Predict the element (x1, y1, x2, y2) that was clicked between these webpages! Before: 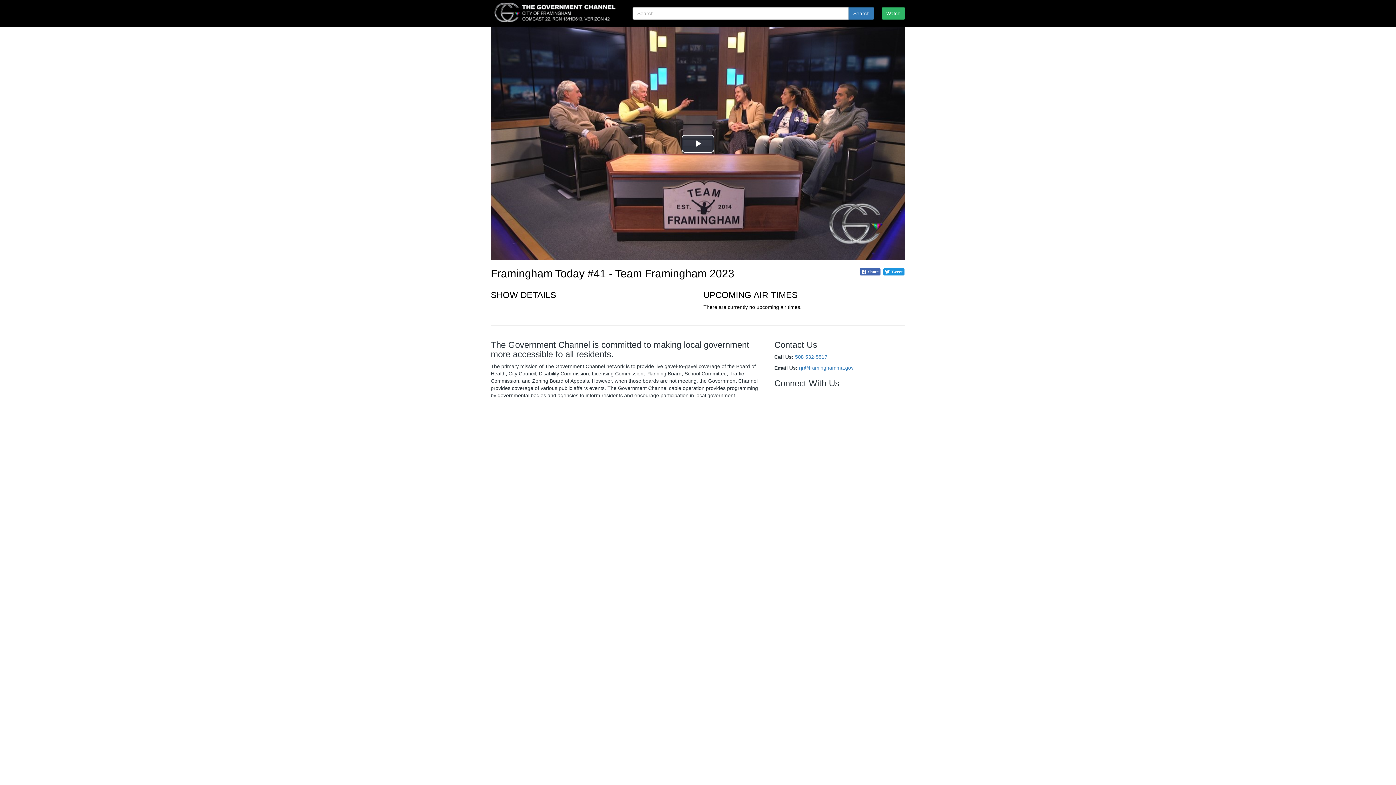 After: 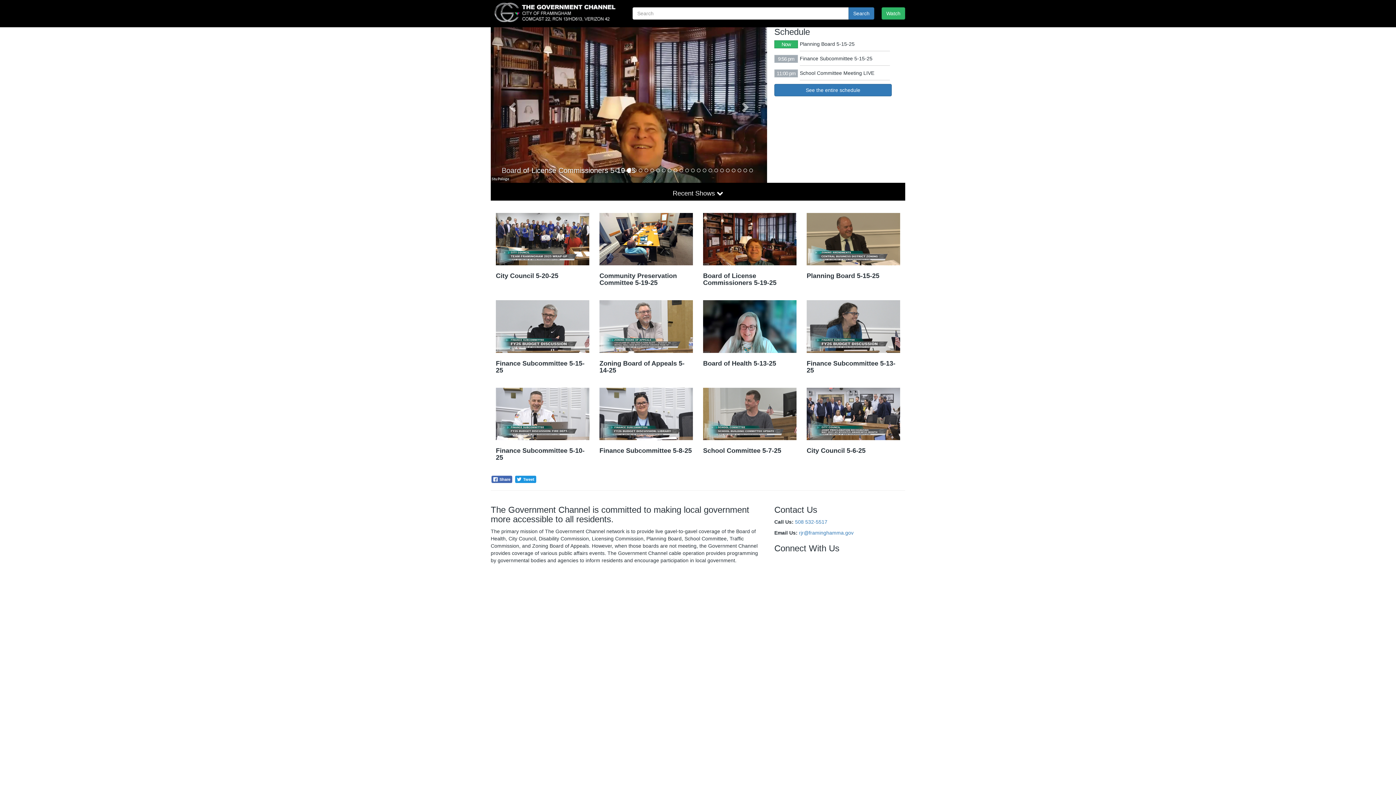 Action: bbox: (490, 0, 621, 24)